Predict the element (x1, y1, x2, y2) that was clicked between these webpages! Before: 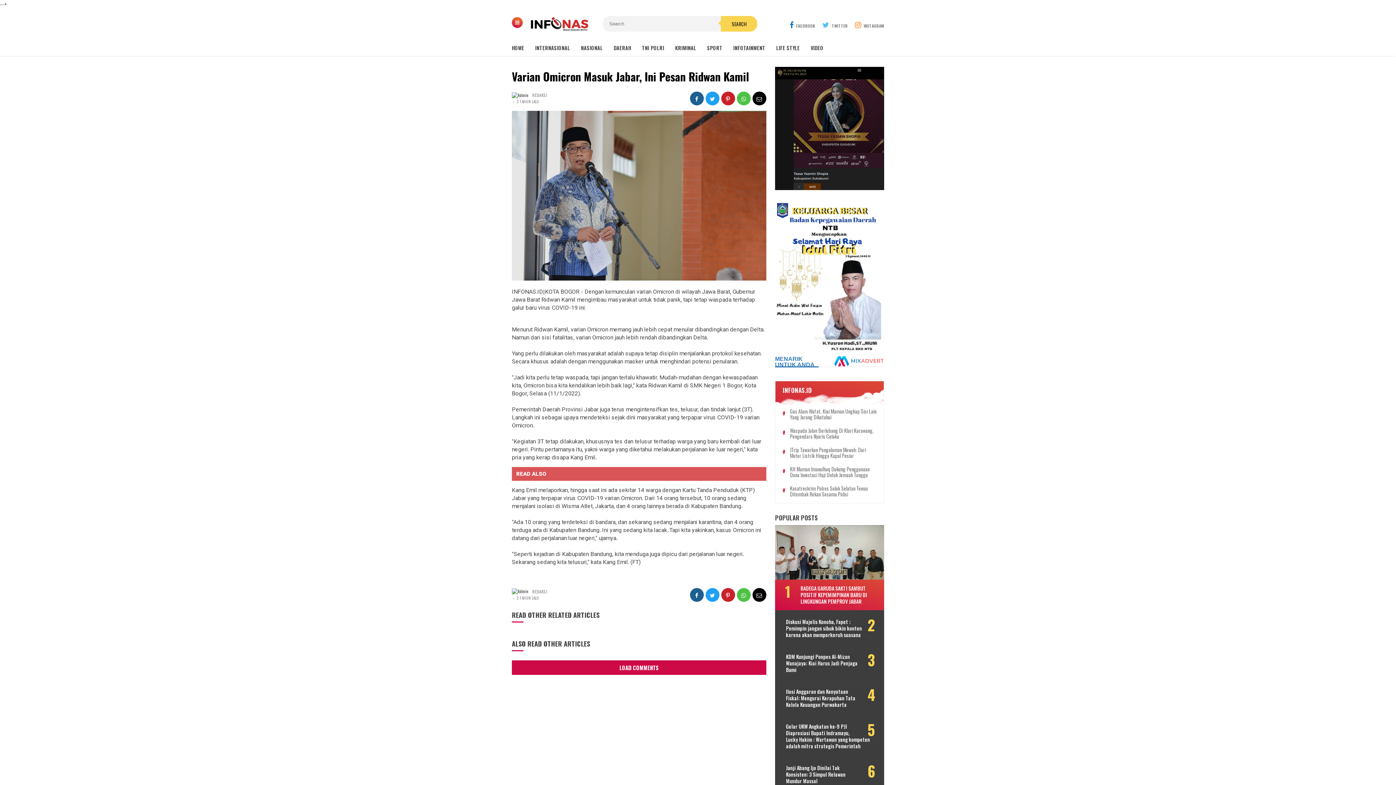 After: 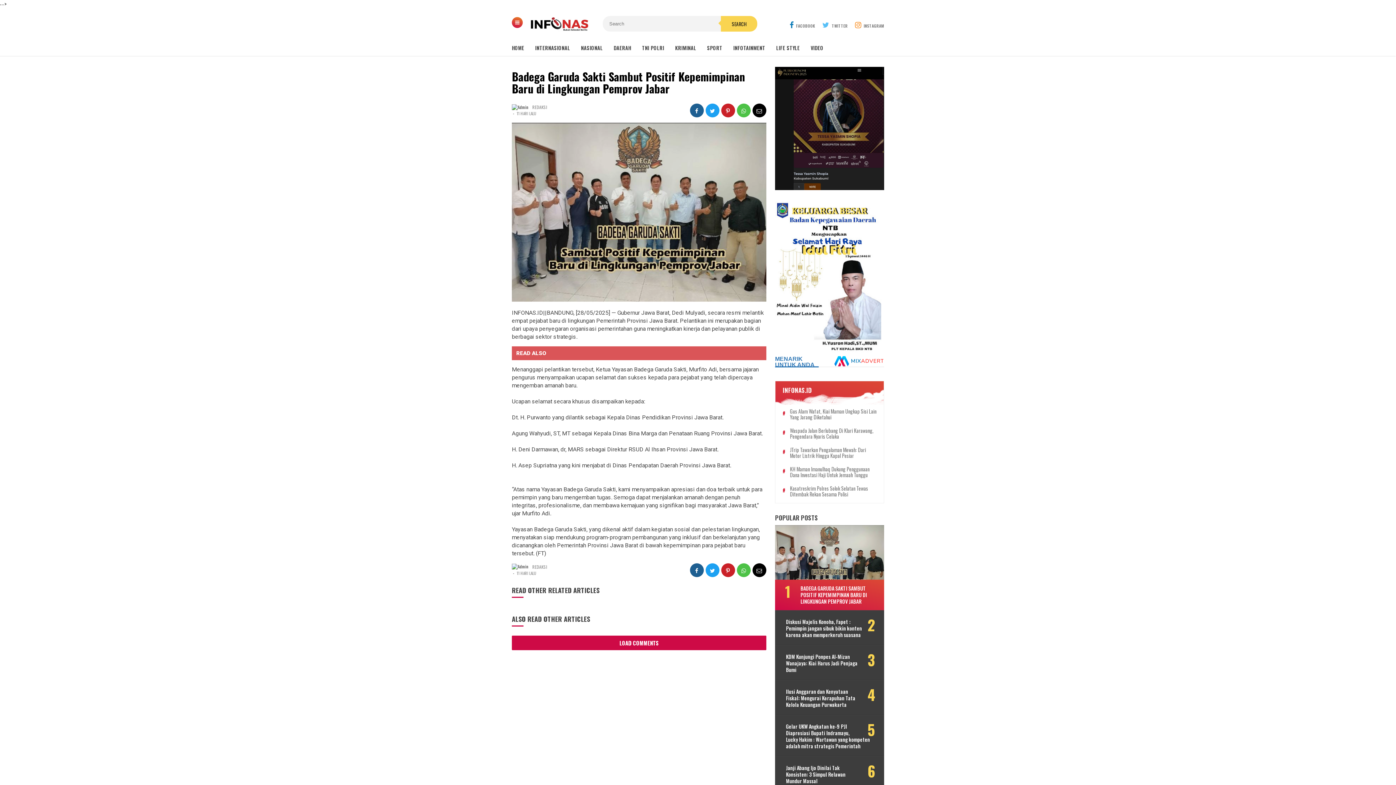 Action: bbox: (775, 580, 884, 610) label: BADEGA GARUDA SAKTI SAMBUT POSITIF KEPEMIMPINAN BARU DI LINGKUNGAN PEMPROV JABAR